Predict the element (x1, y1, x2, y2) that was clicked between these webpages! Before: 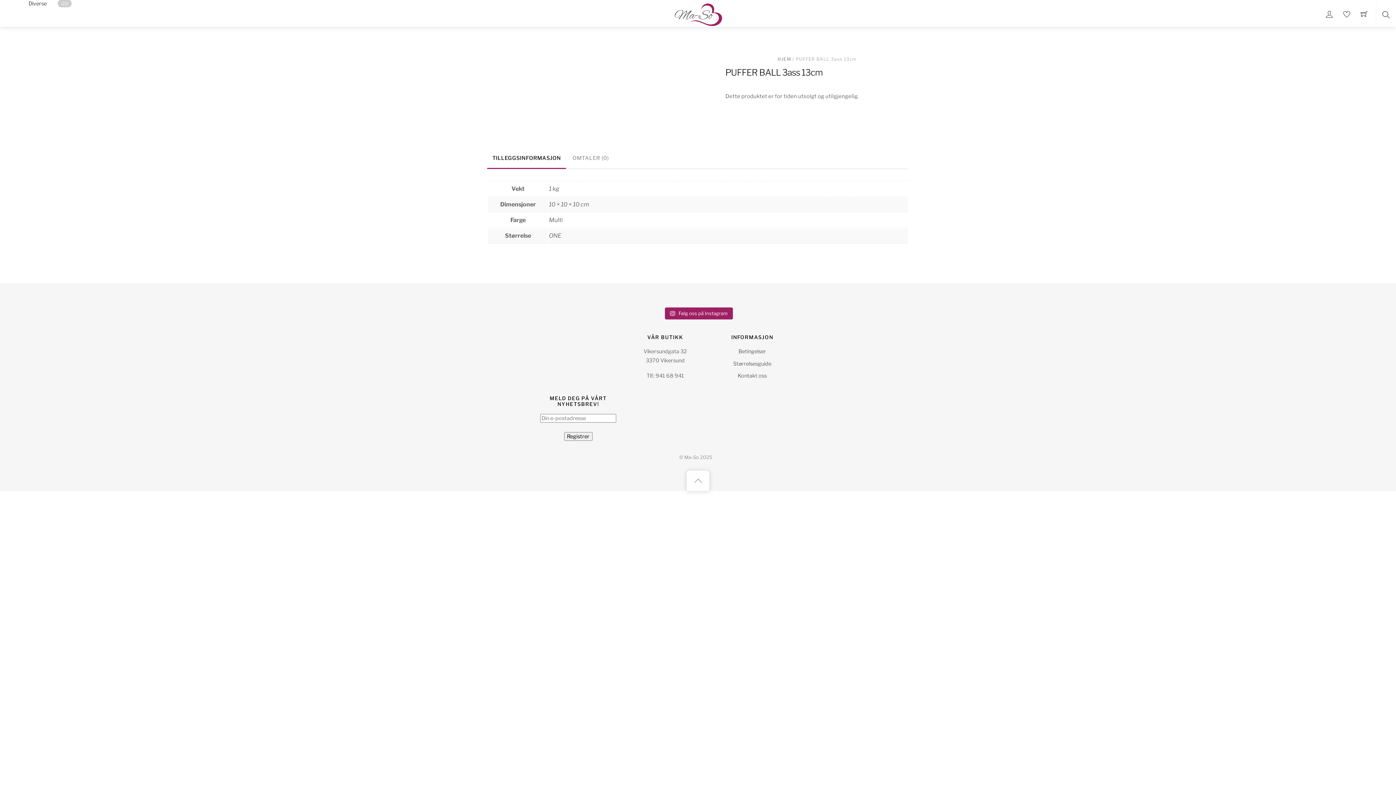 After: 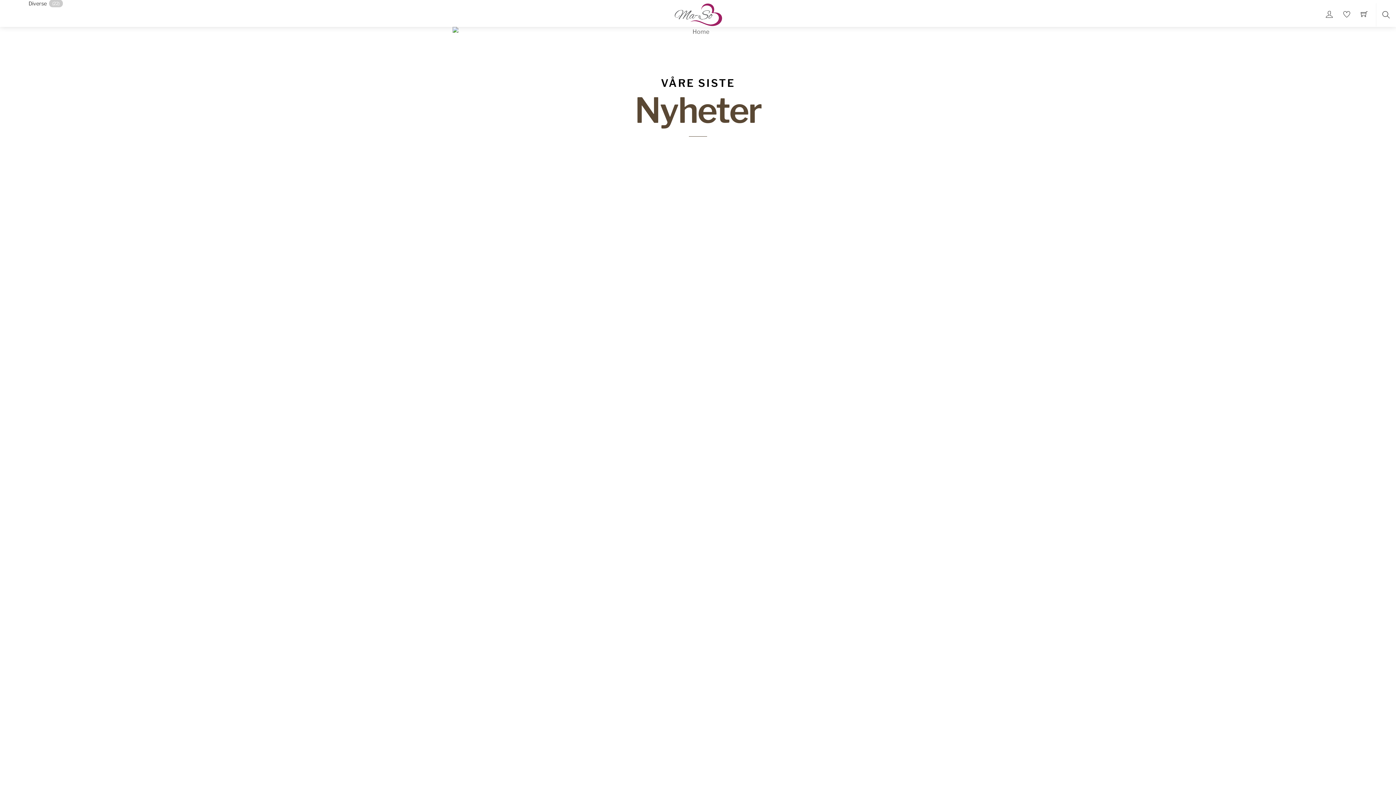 Action: label: Ma-So bbox: (684, 454, 699, 460)